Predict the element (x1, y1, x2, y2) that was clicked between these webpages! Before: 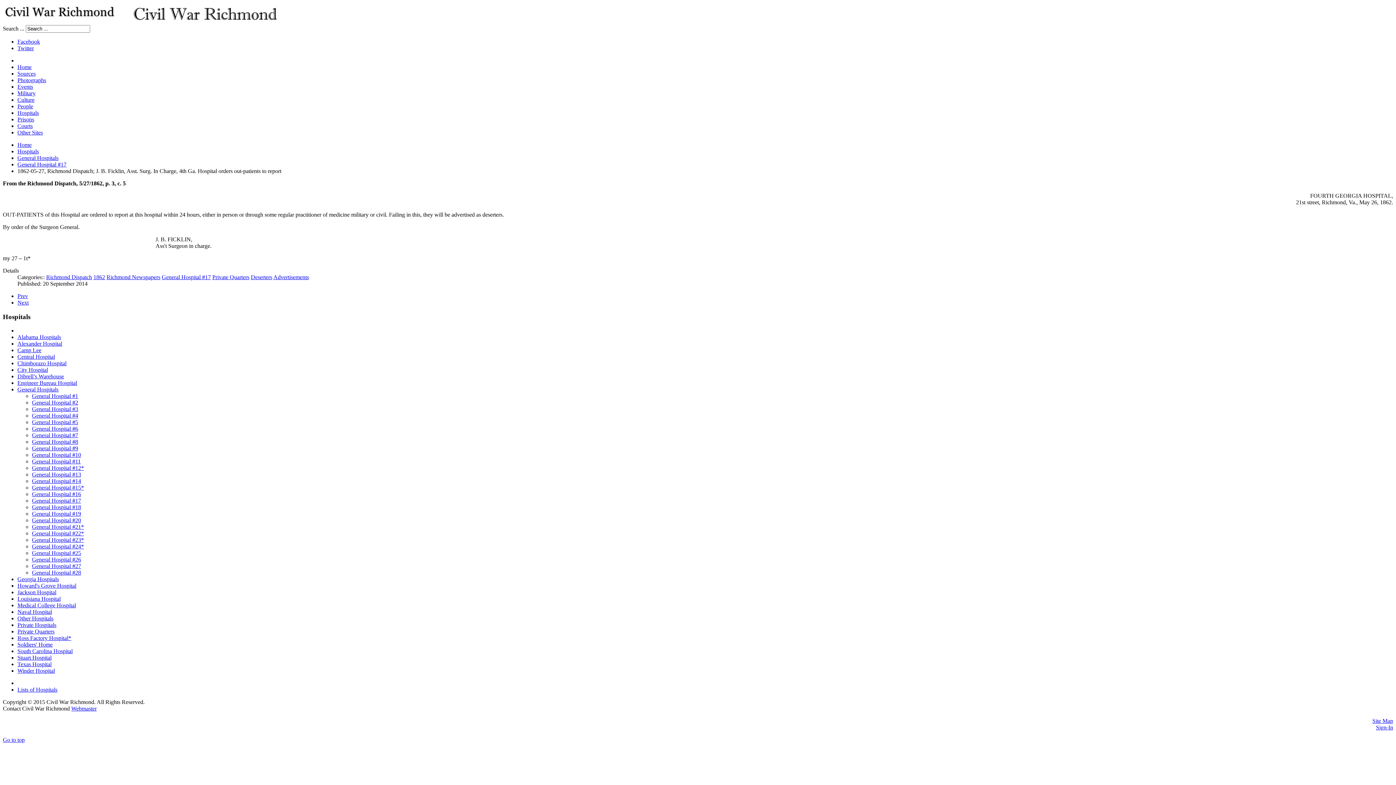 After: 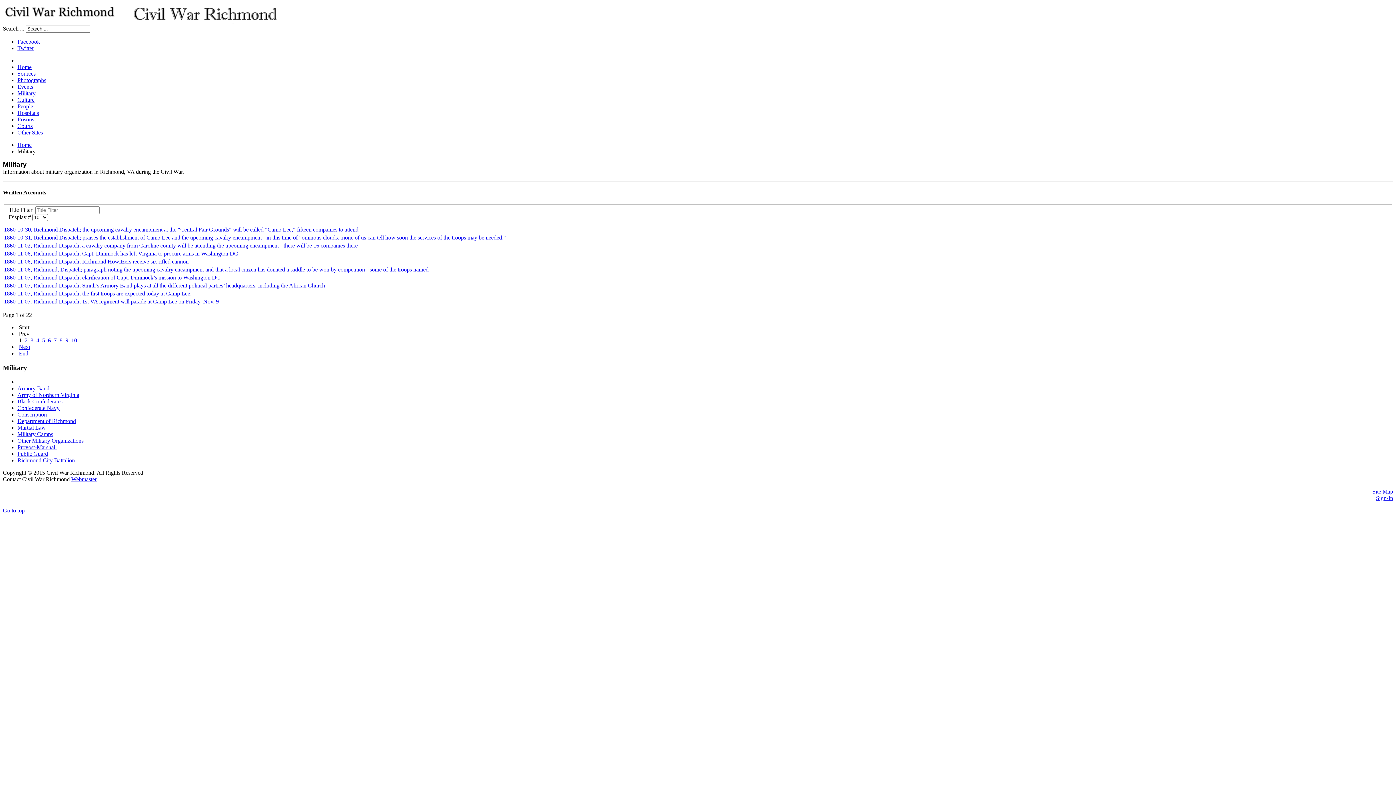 Action: label: Military bbox: (17, 90, 35, 96)